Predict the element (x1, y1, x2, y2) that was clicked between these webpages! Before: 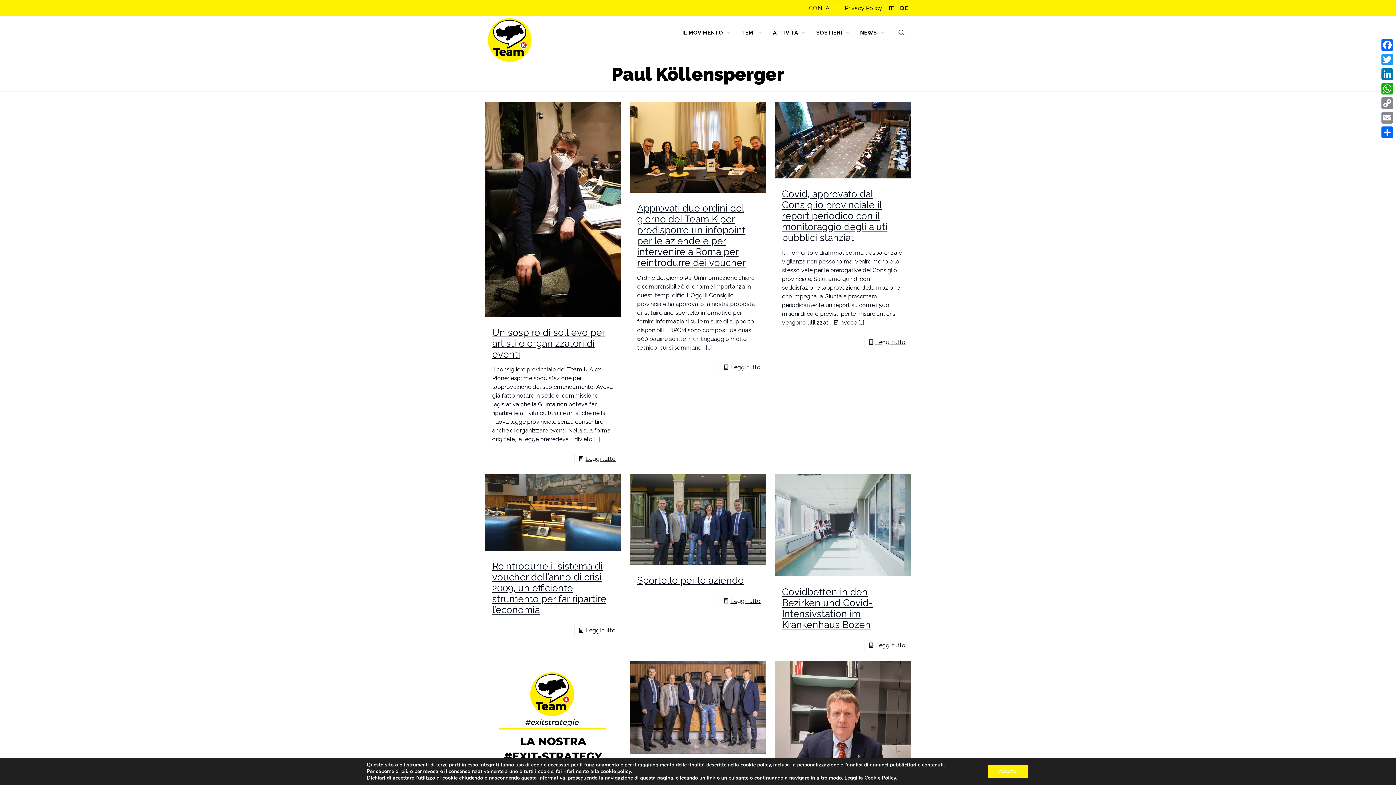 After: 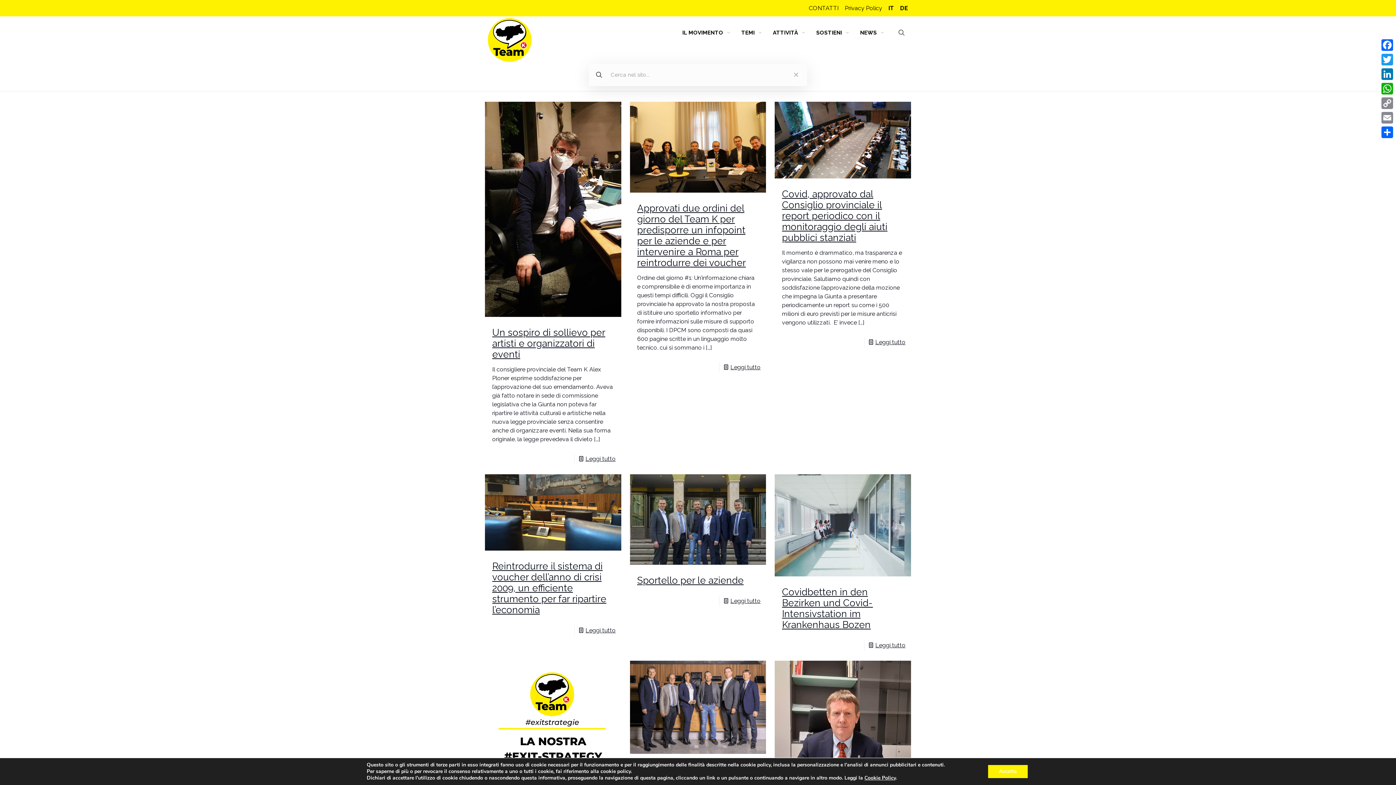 Action: bbox: (897, 28, 906, 37)